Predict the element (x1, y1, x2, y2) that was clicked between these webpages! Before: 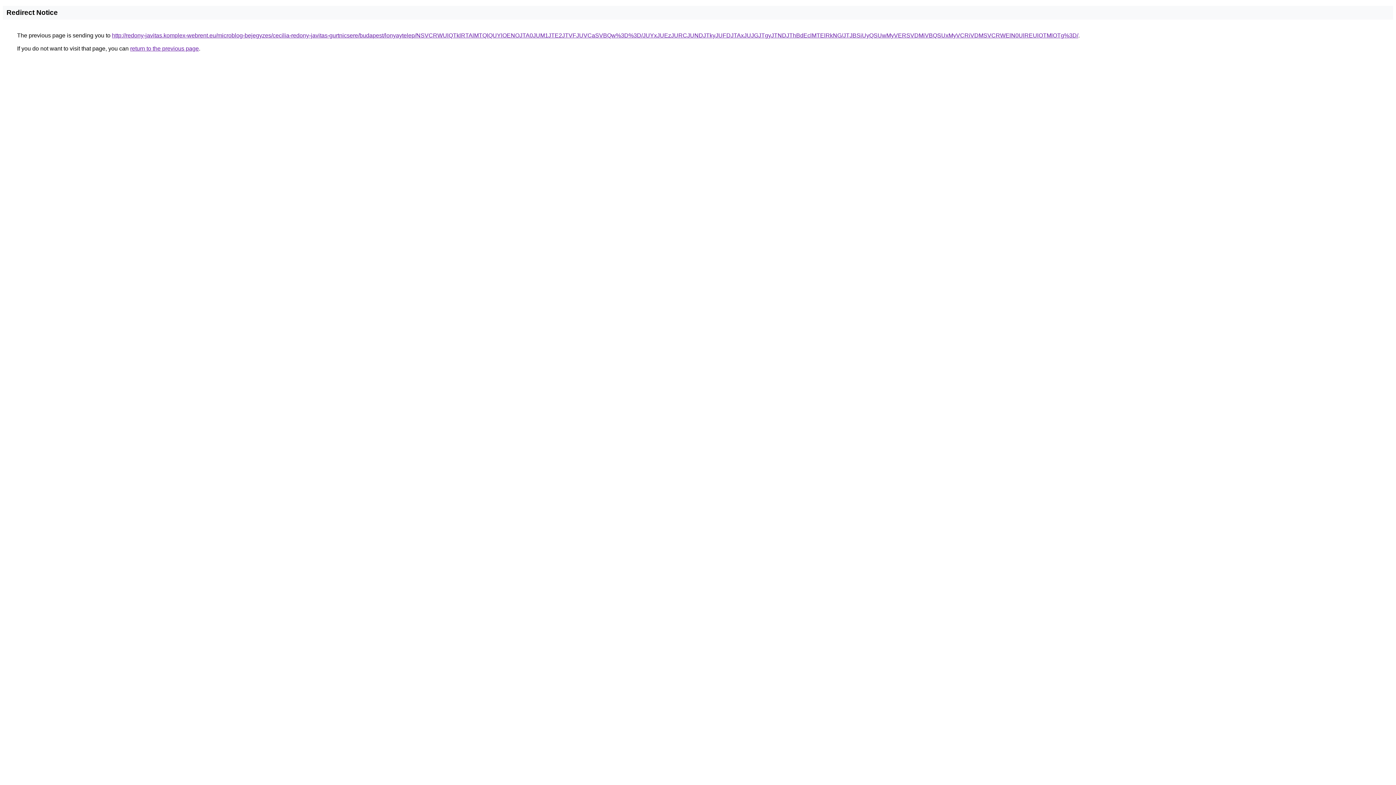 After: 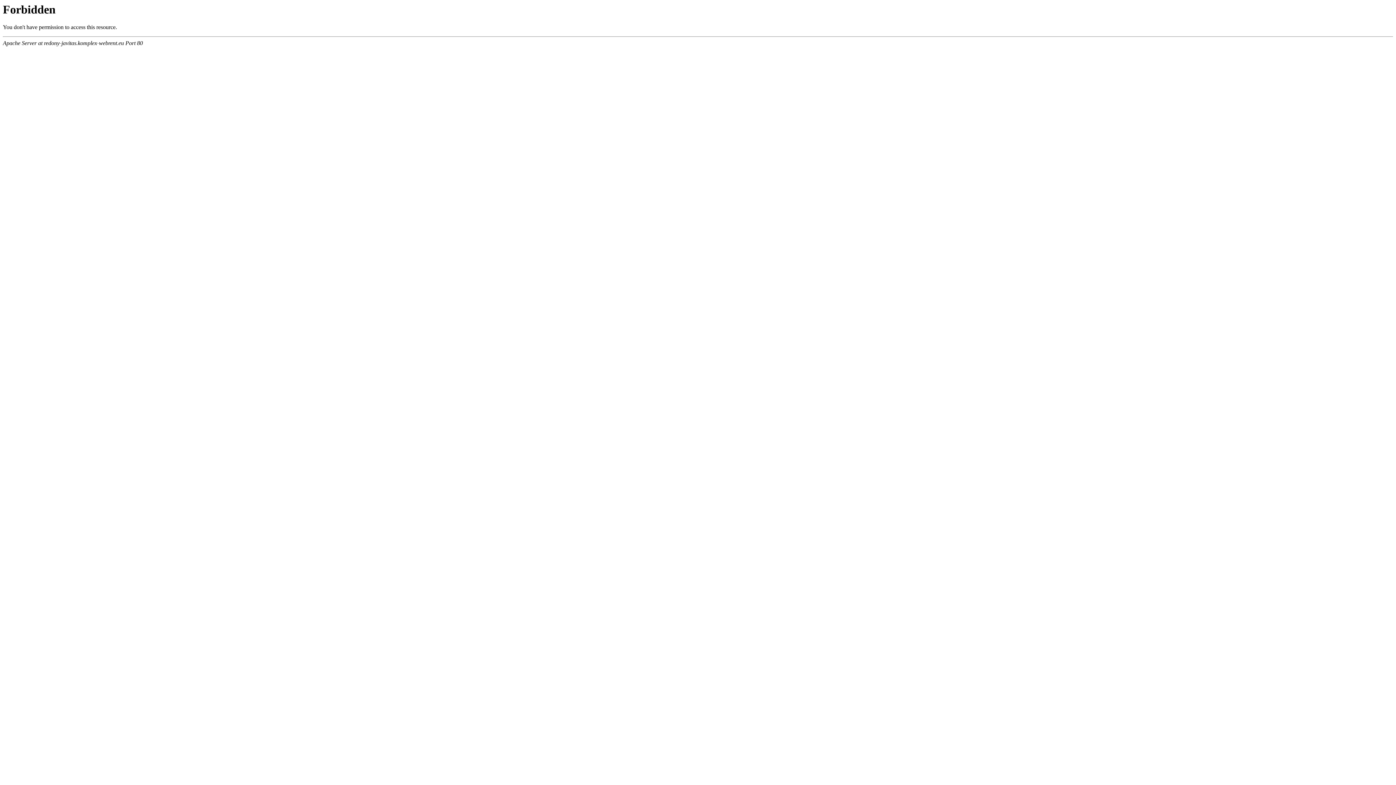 Action: bbox: (112, 32, 1078, 38) label: http://redony-javitas.komplex-webrent.eu/microblog-bejegyzes/cecilia-redony-javitas-gurtnicsere/budapest/lonyaytelep/NSVCRWUlQTklRTAlMTQlQUYlOENOJTA0JUM1JTE2JTVFJUVCaSVBQw%3D%3D/JUYxJUEzJURCJUNDJTkyJUFDJTAxJUJGJTgyJTNDJThBdEclMTElRkNG/JTJBSiUyQSUwMyVERSVDMiVBQSUxMyVCRiVDMSVCRWElN0UlREUlOTMlOTg%3D/